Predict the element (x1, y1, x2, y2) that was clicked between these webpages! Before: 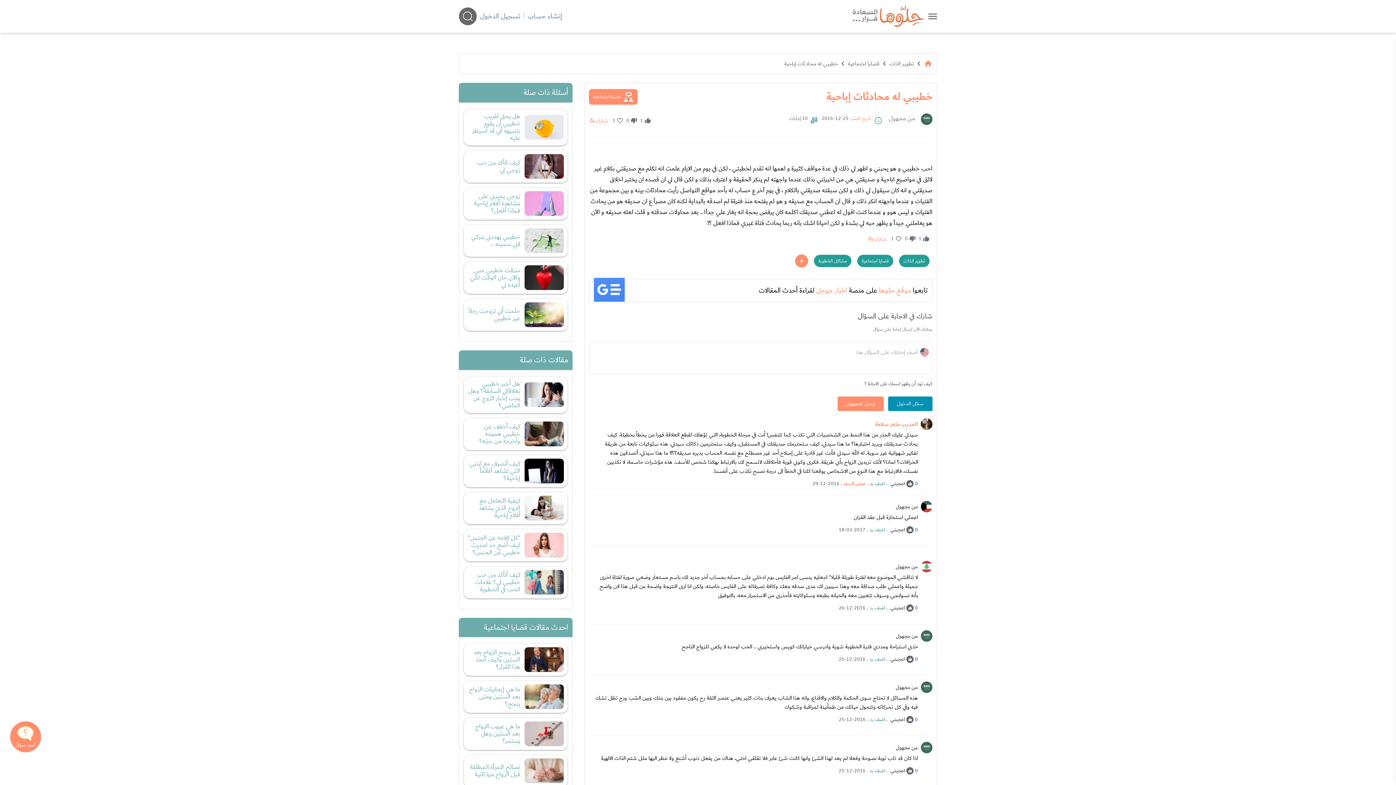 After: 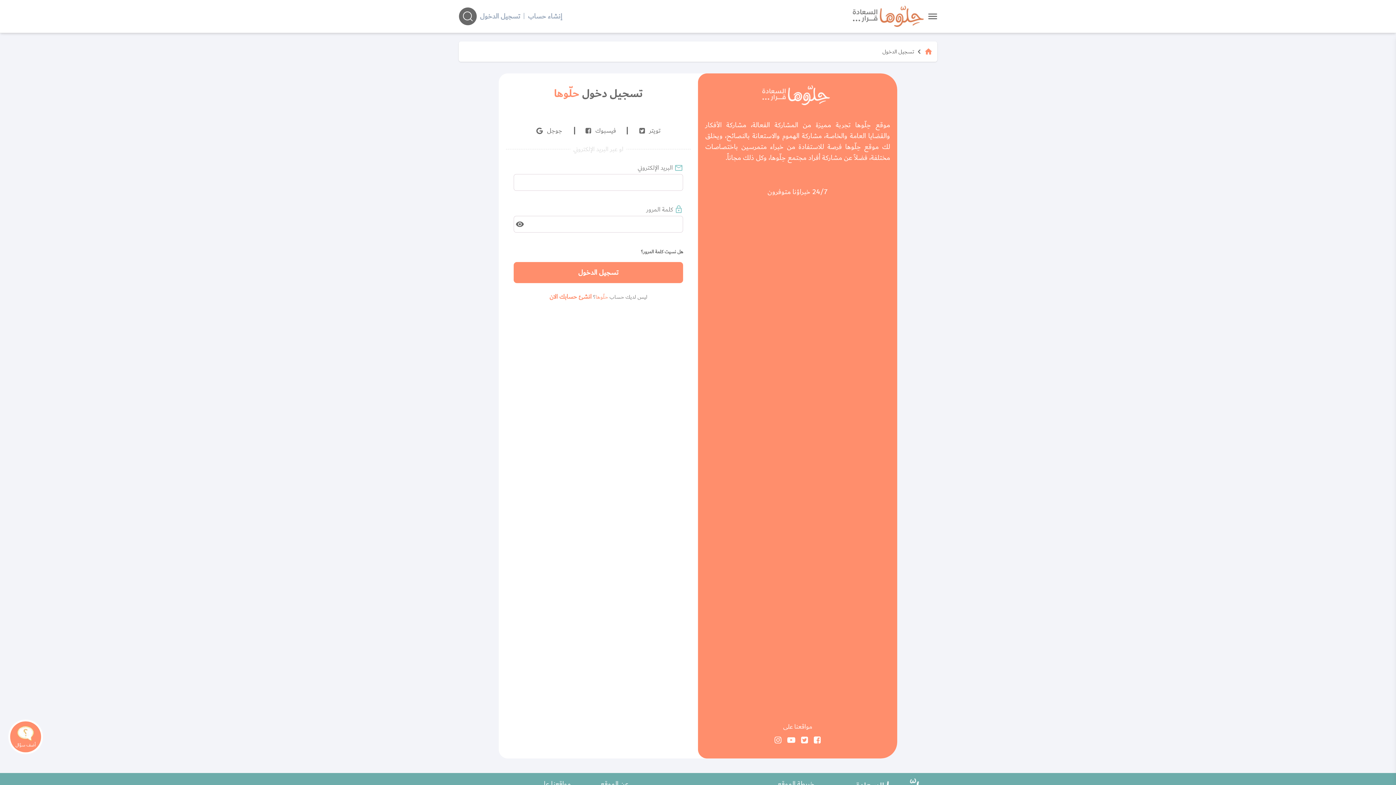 Action: label: اعجبني bbox: (890, 480, 905, 487)